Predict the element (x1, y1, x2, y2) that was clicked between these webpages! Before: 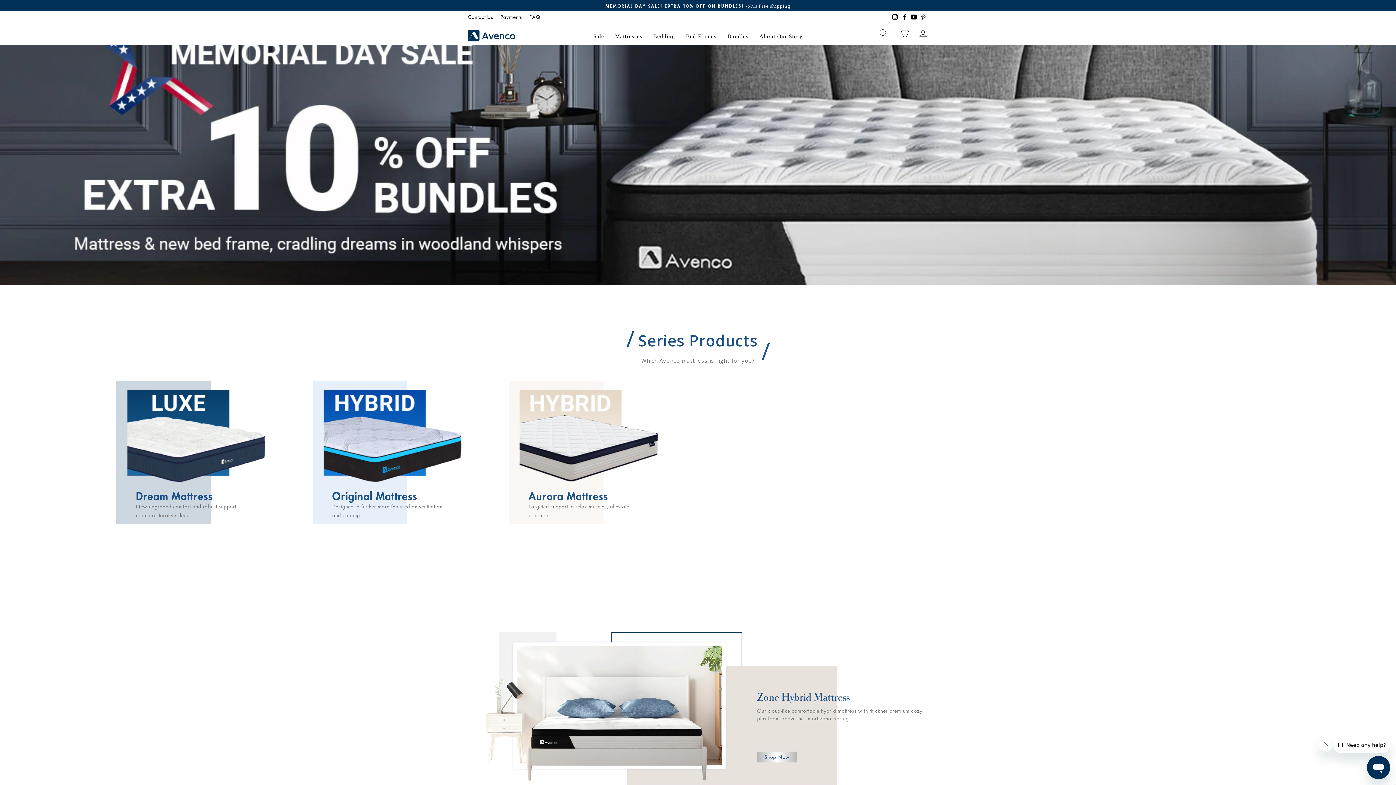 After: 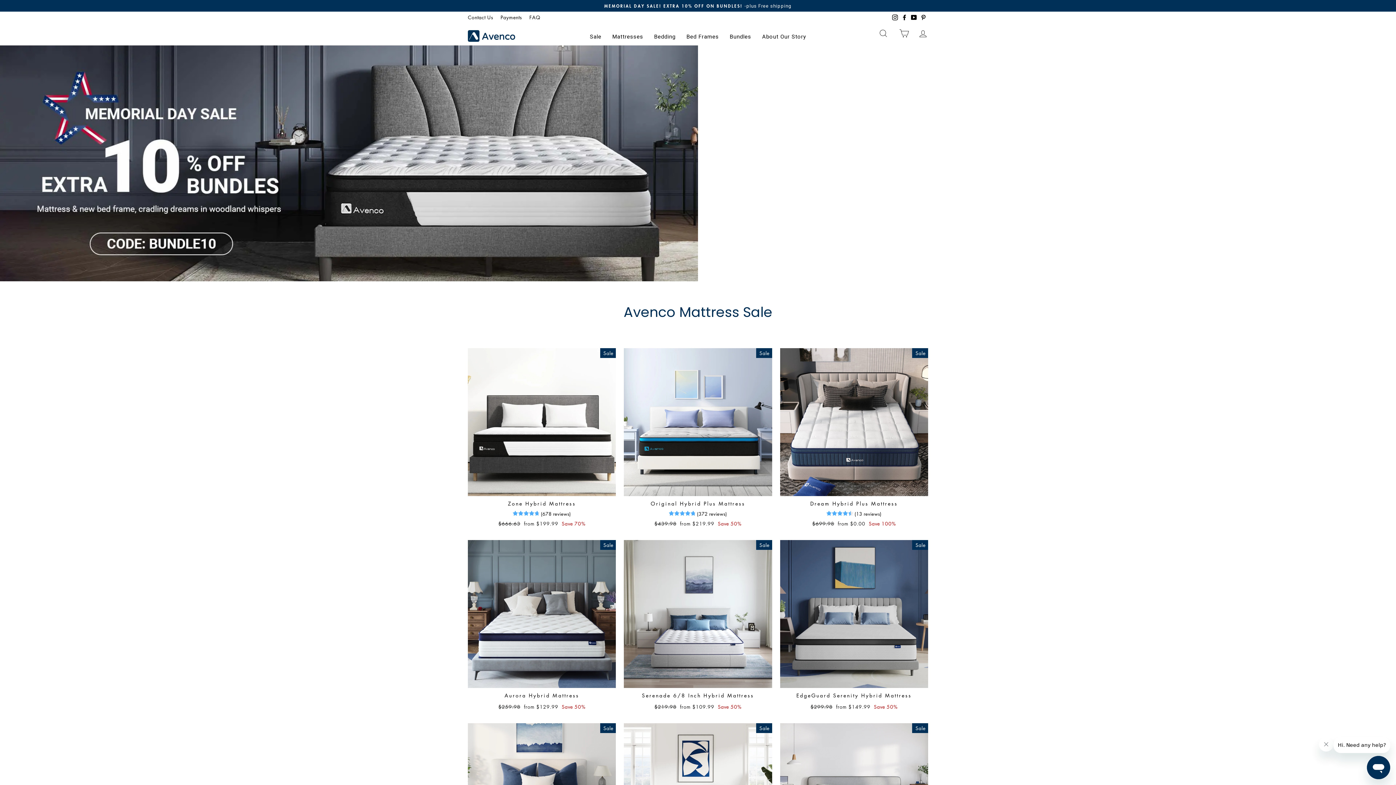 Action: bbox: (609, 29, 648, 45) label: Mattresses